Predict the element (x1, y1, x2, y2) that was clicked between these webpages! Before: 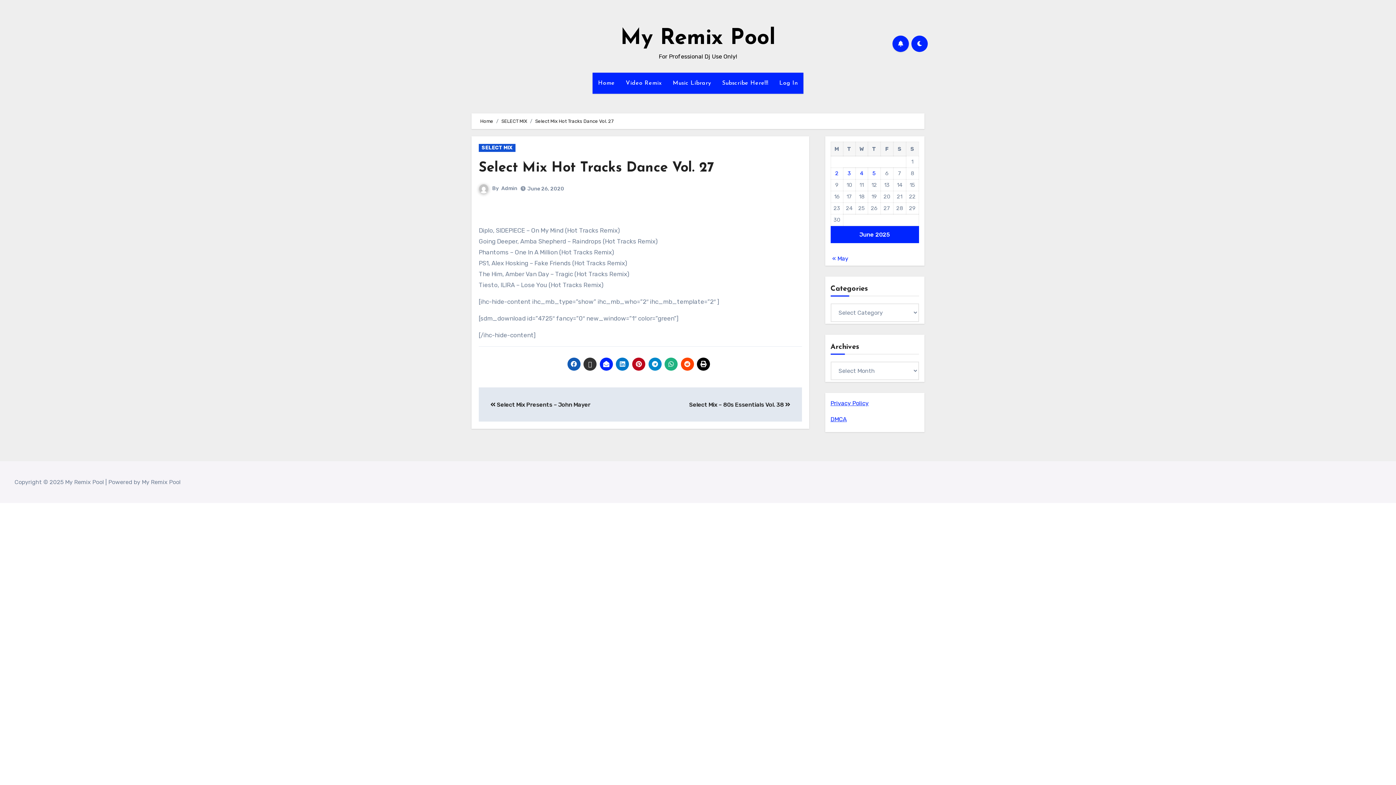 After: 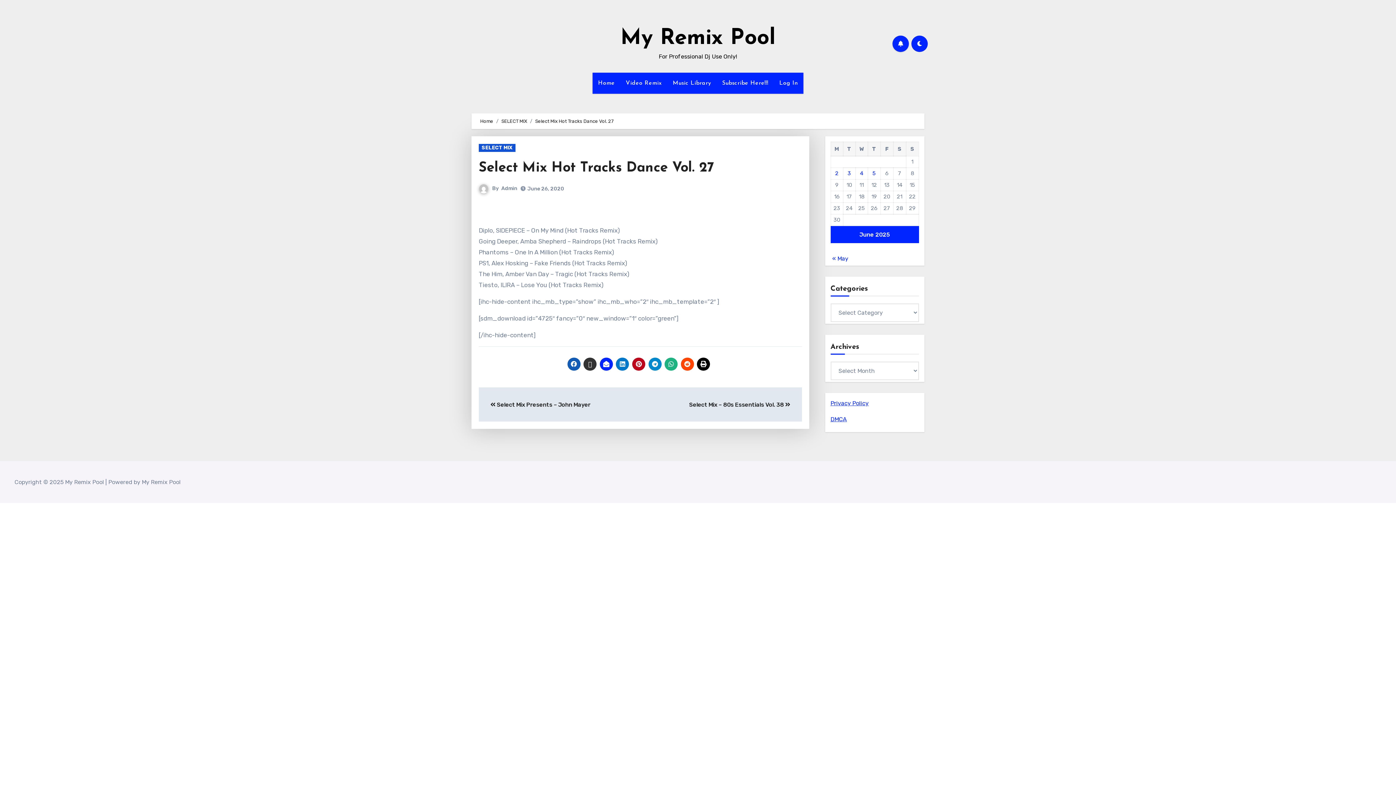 Action: bbox: (583, 357, 596, 370)